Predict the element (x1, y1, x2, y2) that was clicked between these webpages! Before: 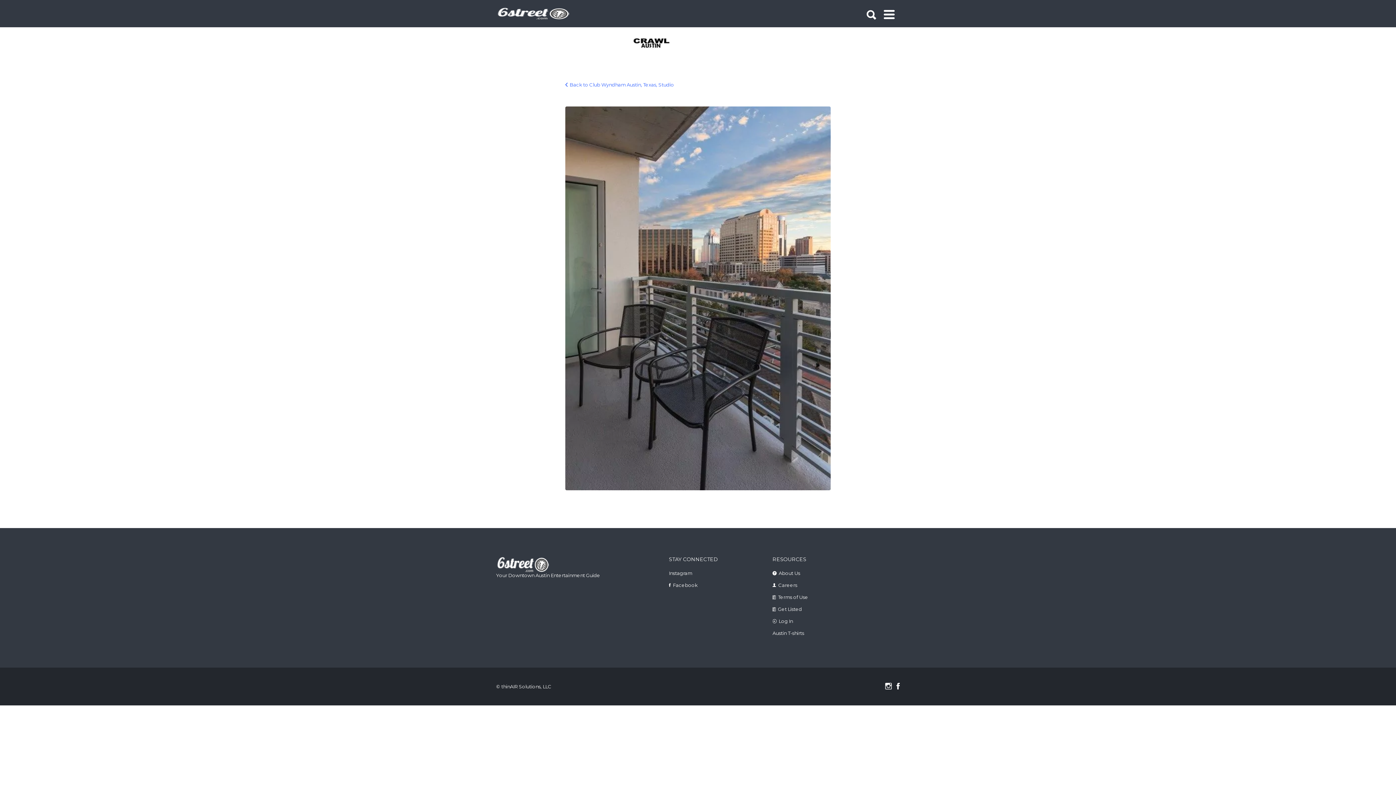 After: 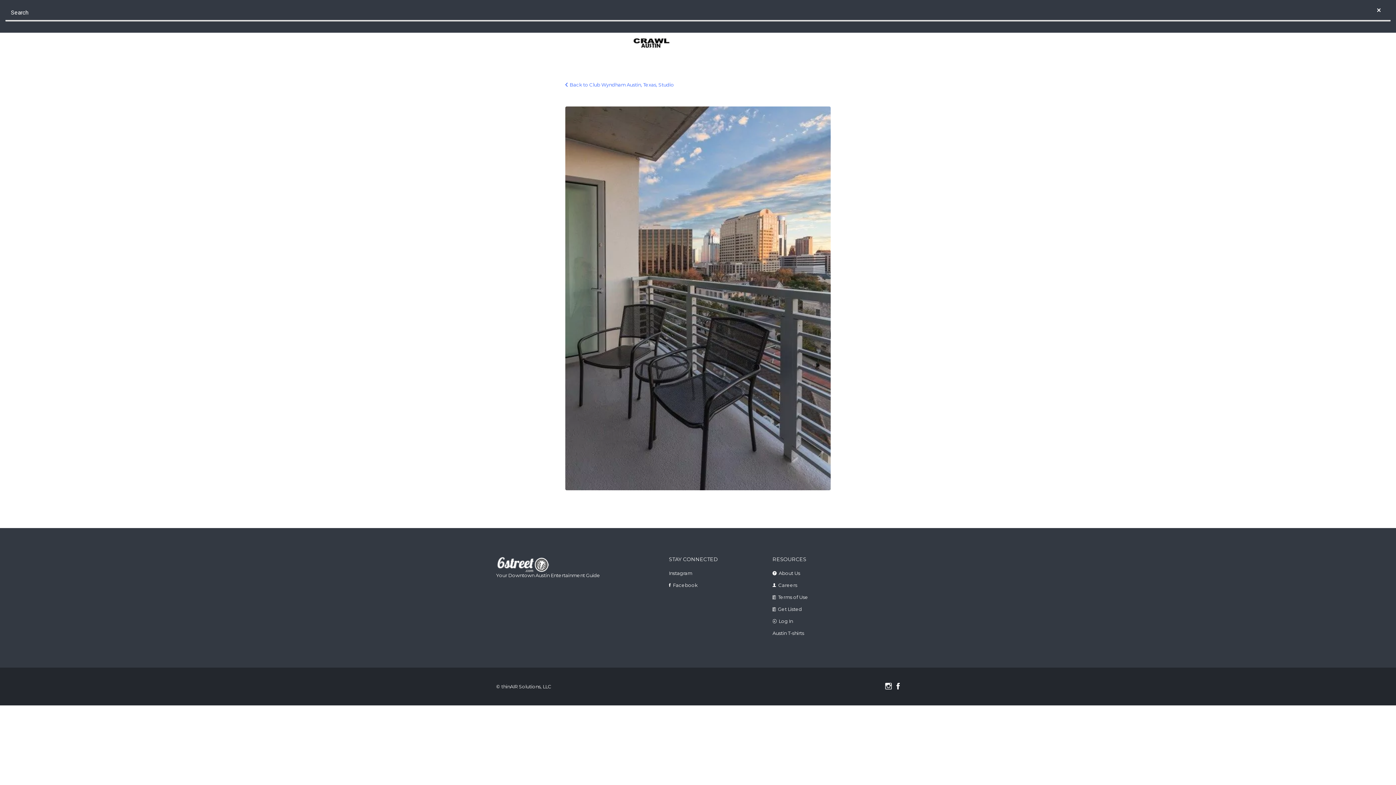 Action: bbox: (866, 1, 876, 24)